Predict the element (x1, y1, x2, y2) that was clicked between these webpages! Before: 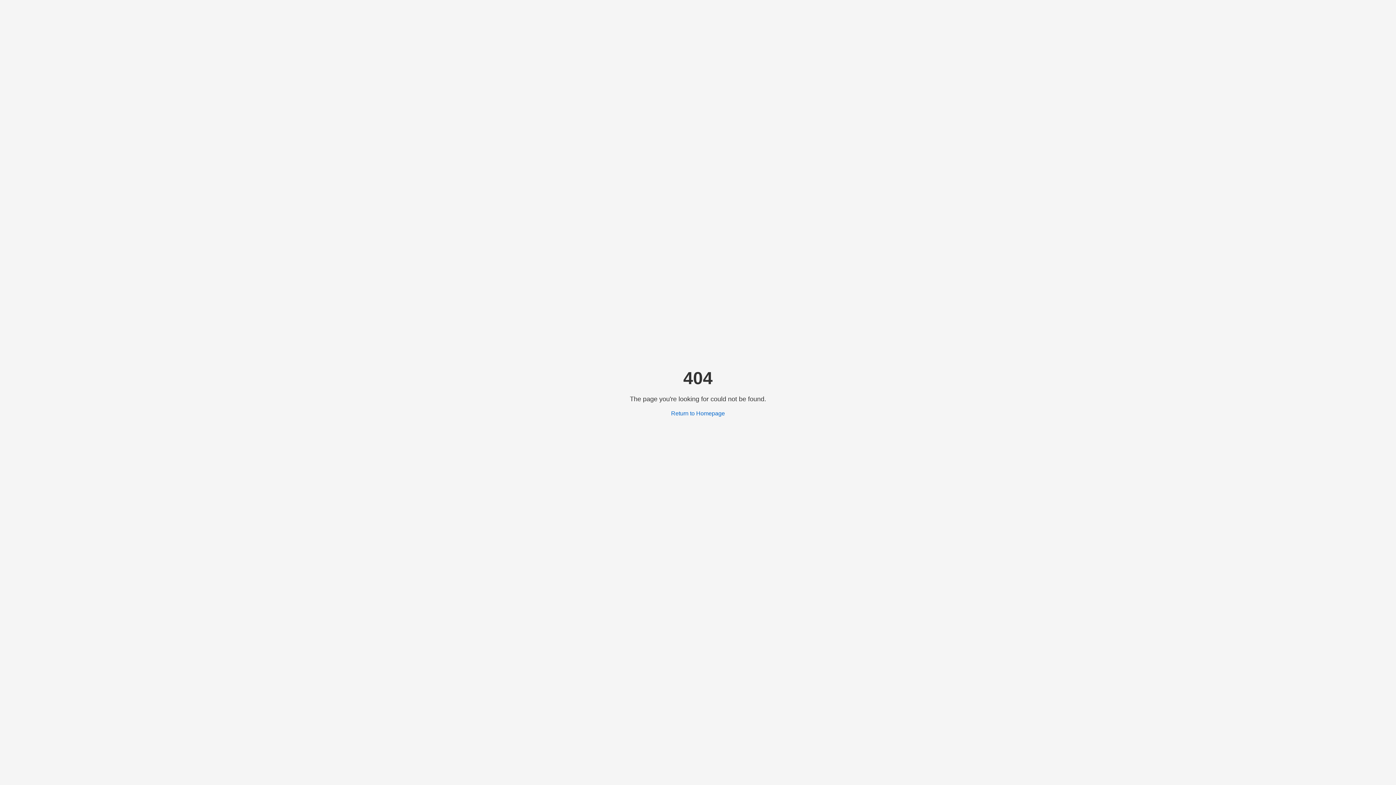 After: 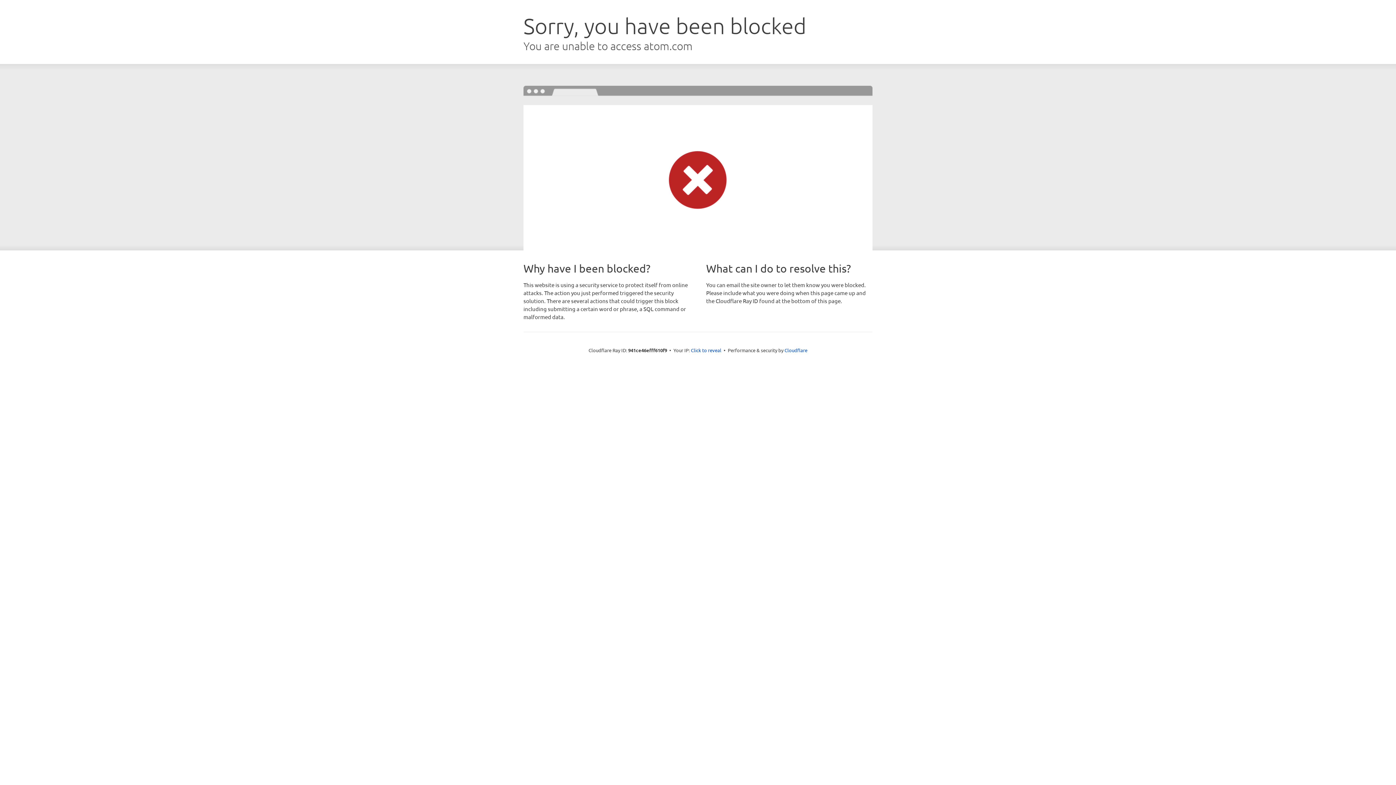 Action: label: Return to Homepage bbox: (671, 410, 725, 416)